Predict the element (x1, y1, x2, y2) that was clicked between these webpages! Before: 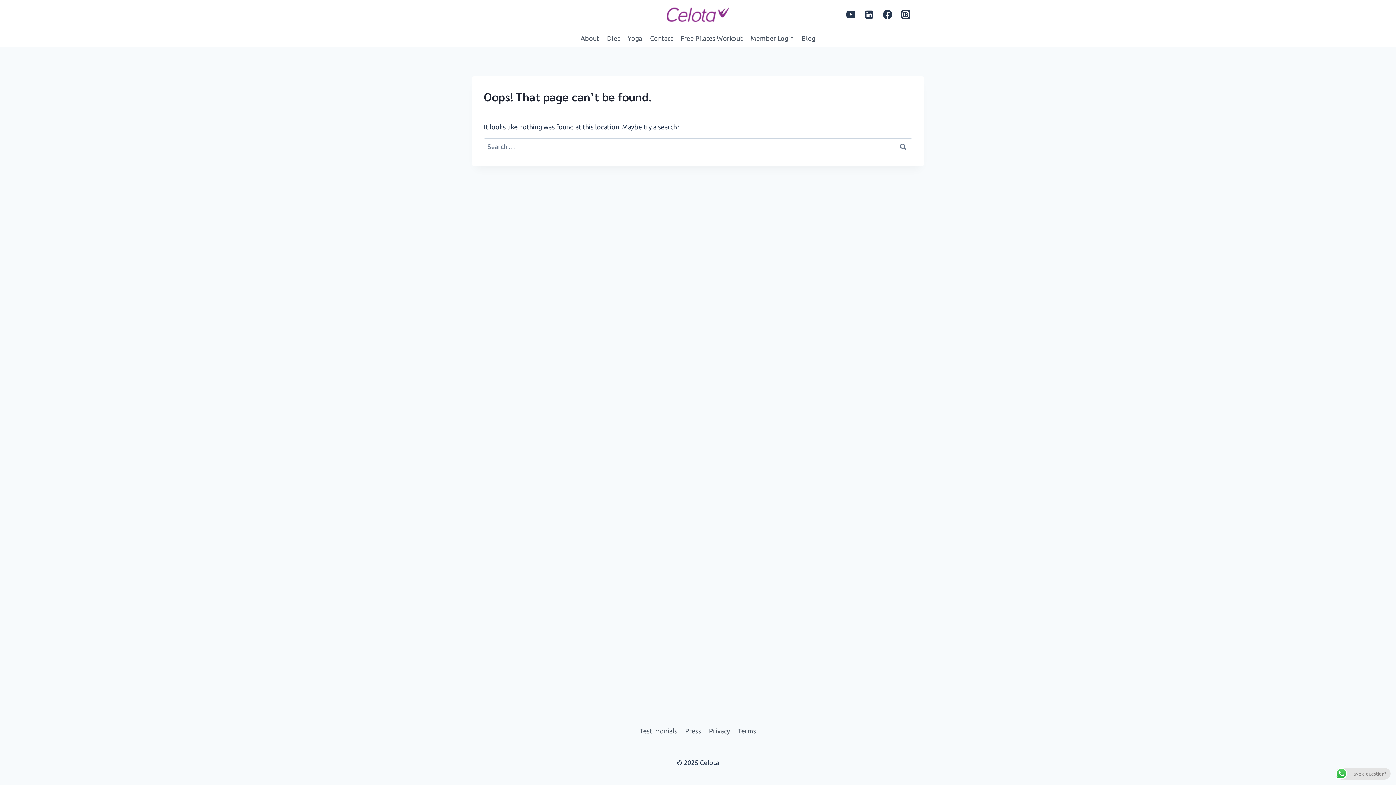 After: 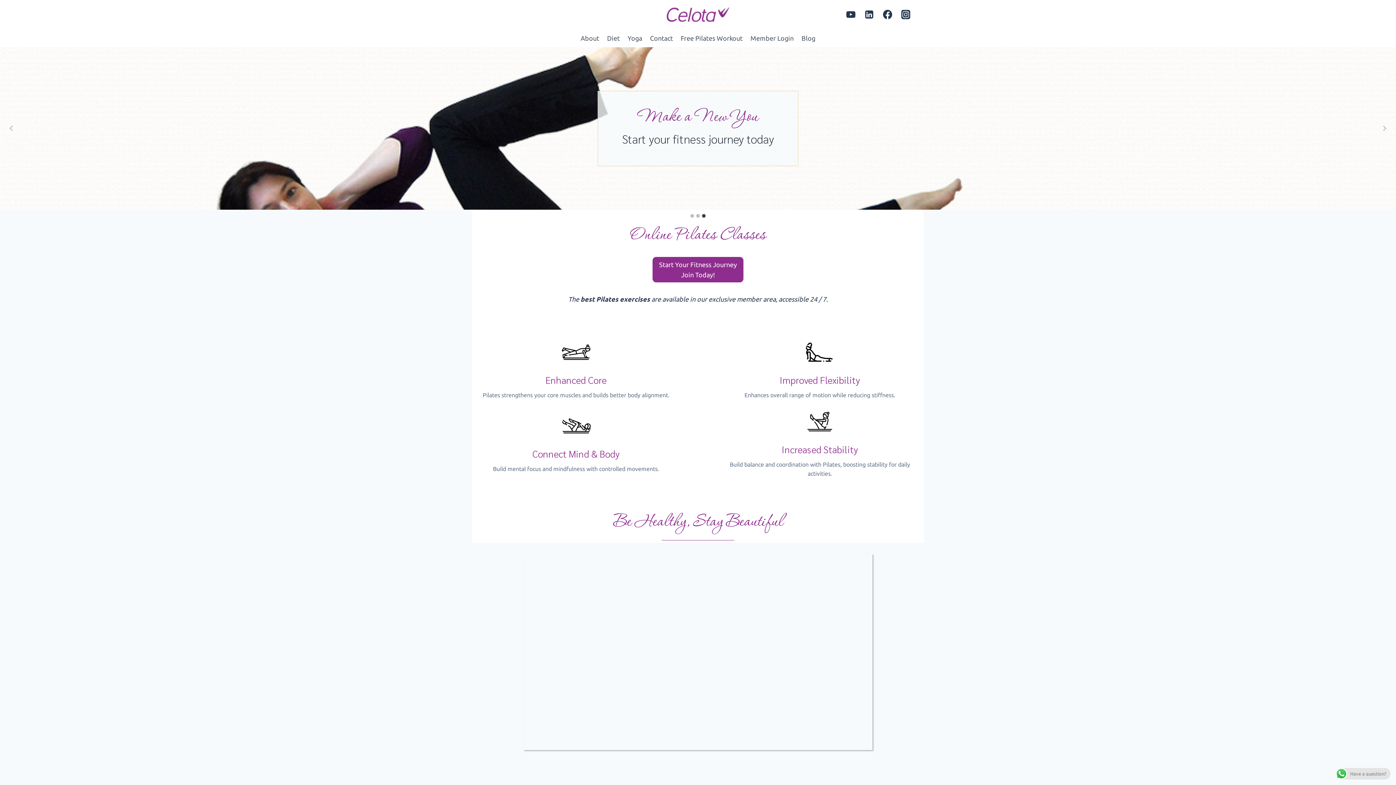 Action: bbox: (666, 7, 729, 21)